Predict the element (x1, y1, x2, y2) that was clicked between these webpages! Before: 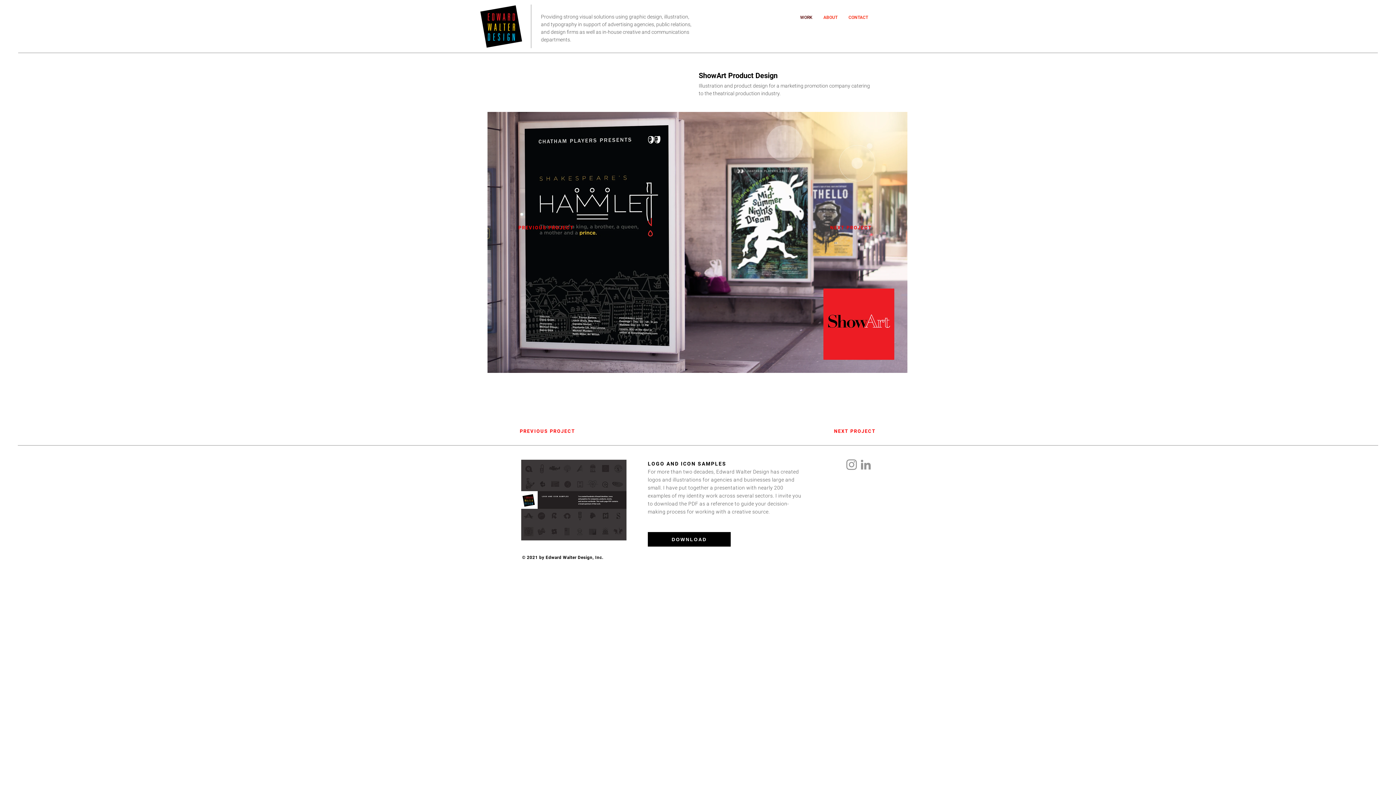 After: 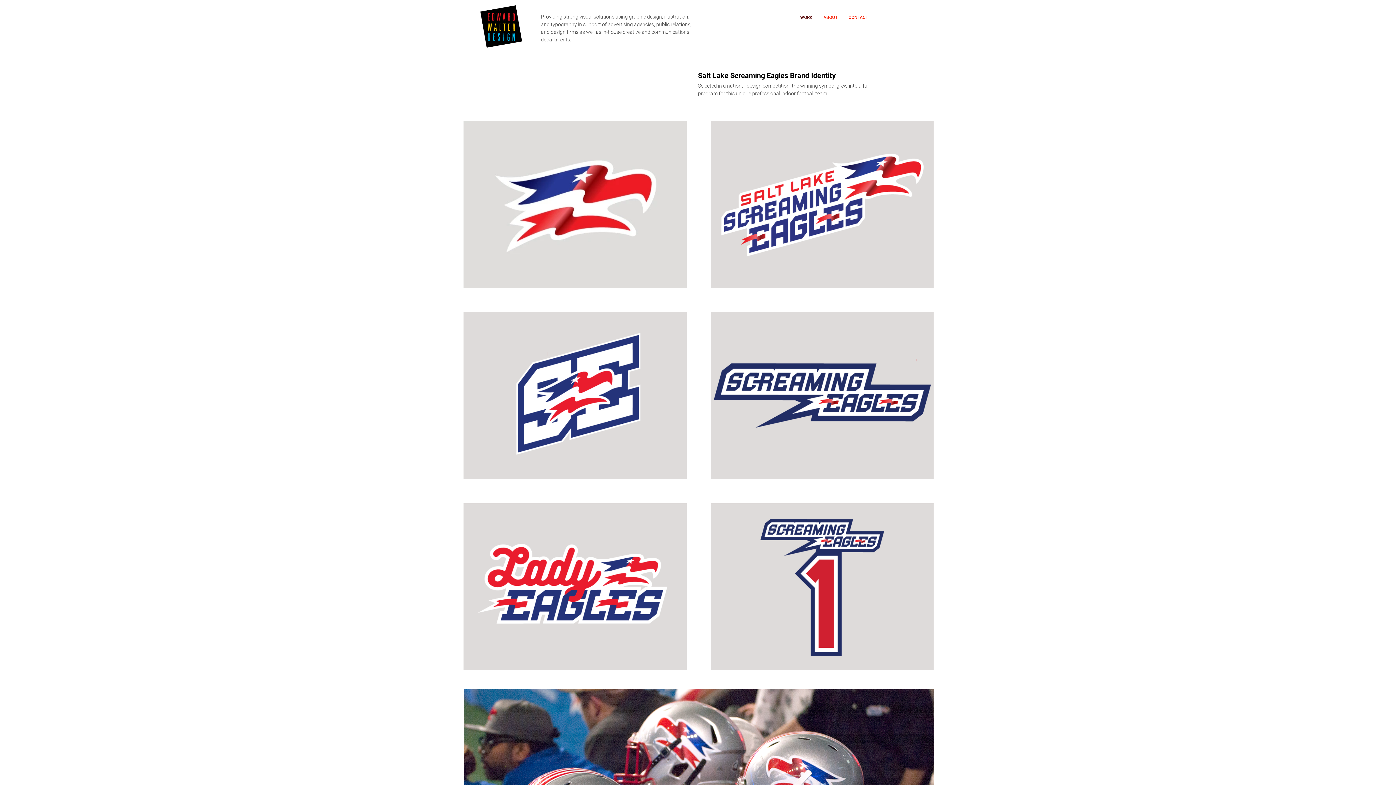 Action: bbox: (515, 220, 576, 234) label: PREVIOUS PROJECT